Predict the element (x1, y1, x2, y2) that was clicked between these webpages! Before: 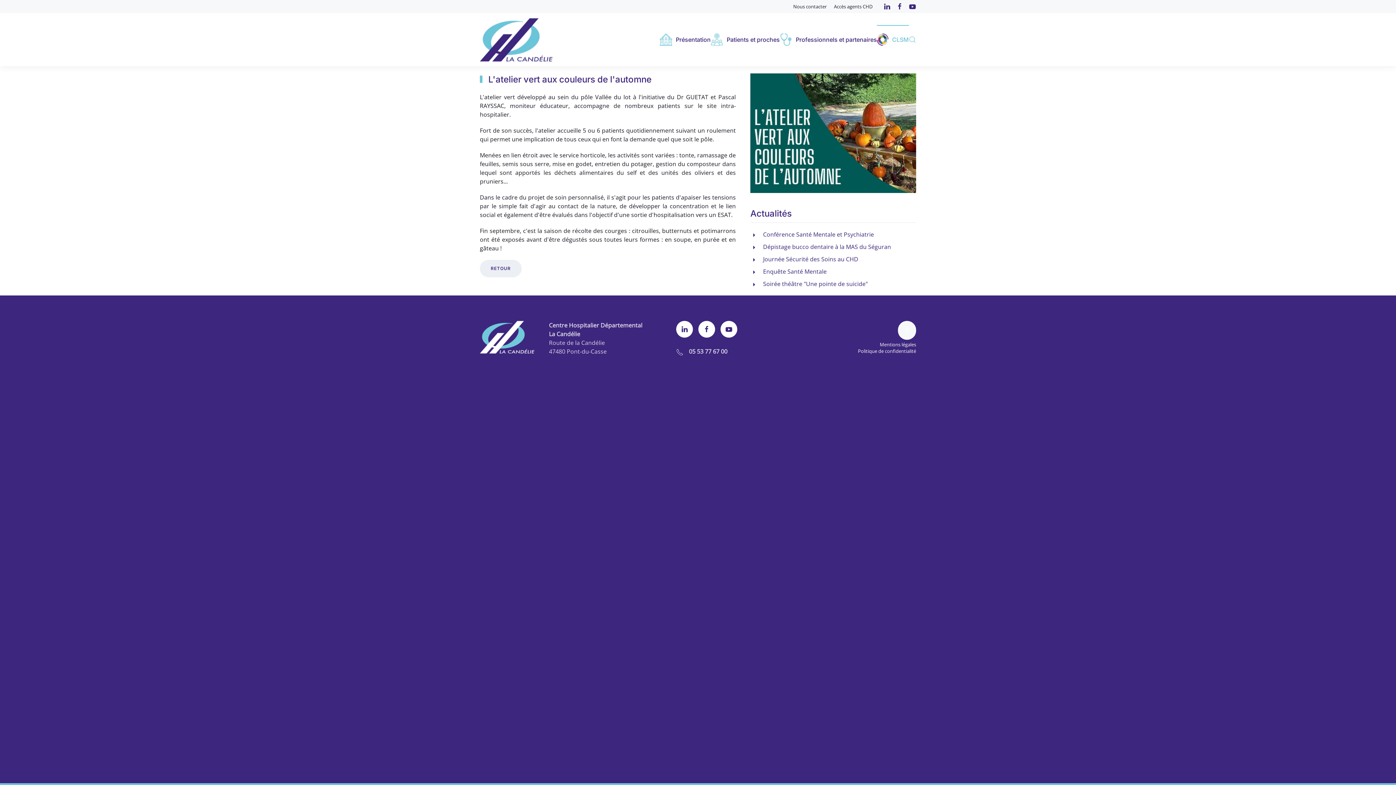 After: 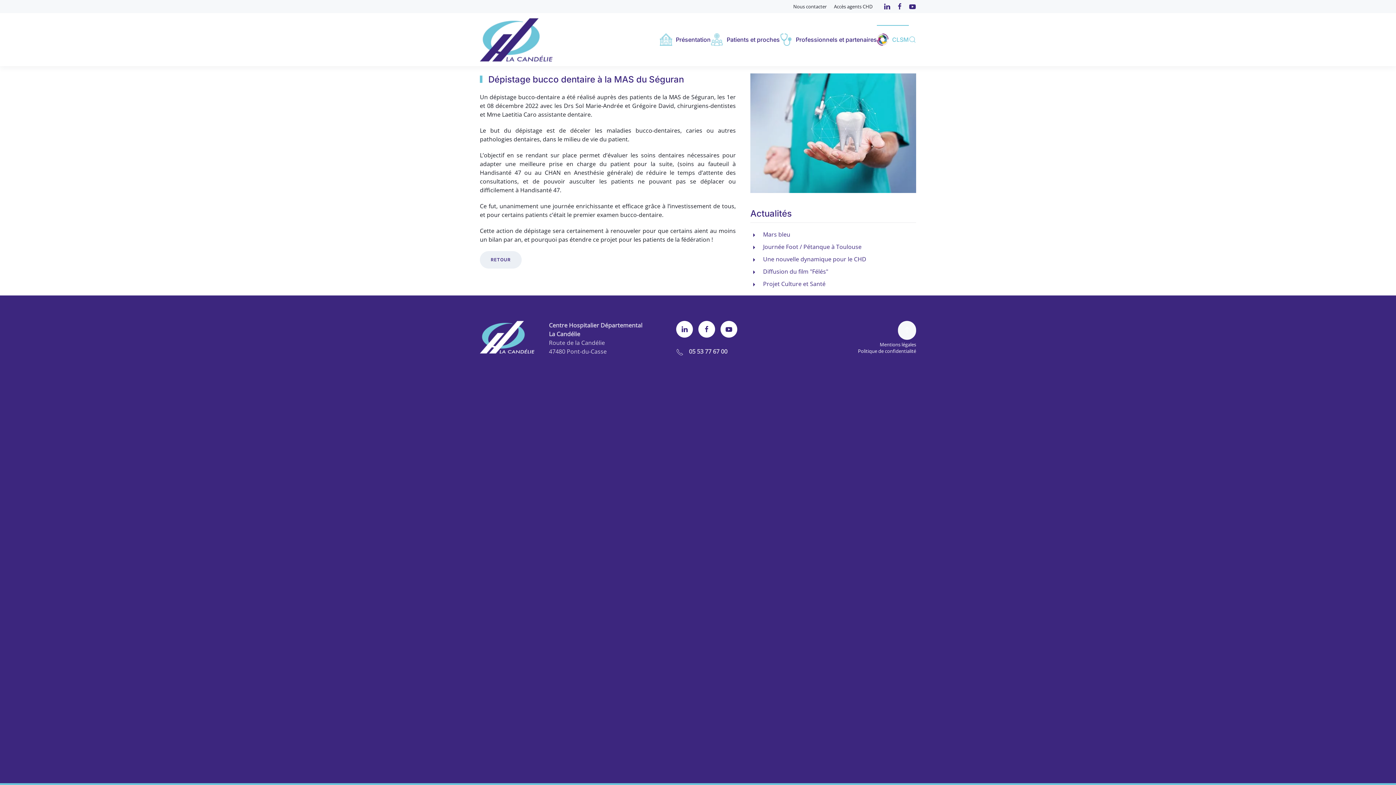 Action: label: Dépistage bucco dentaire à la MAS du Séguran bbox: (750, 242, 916, 251)